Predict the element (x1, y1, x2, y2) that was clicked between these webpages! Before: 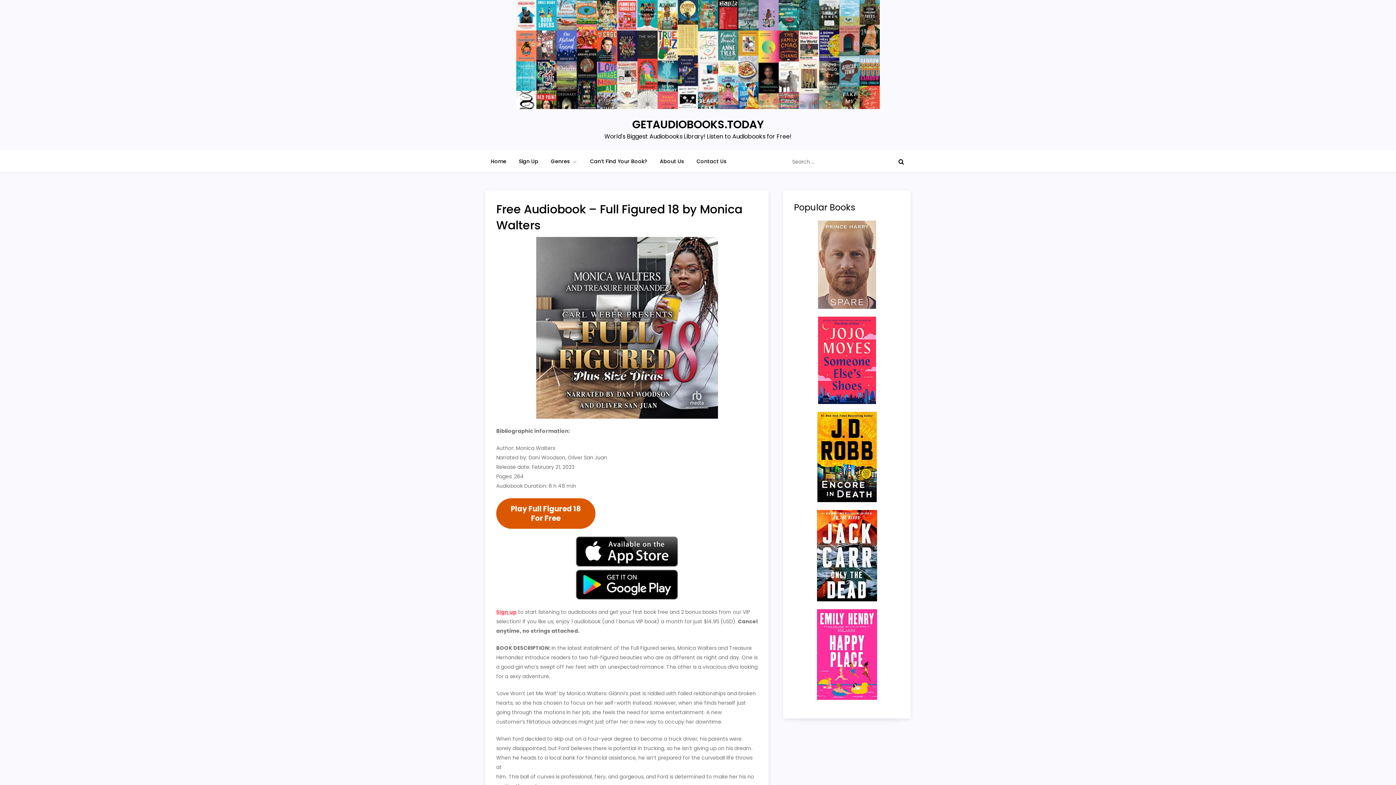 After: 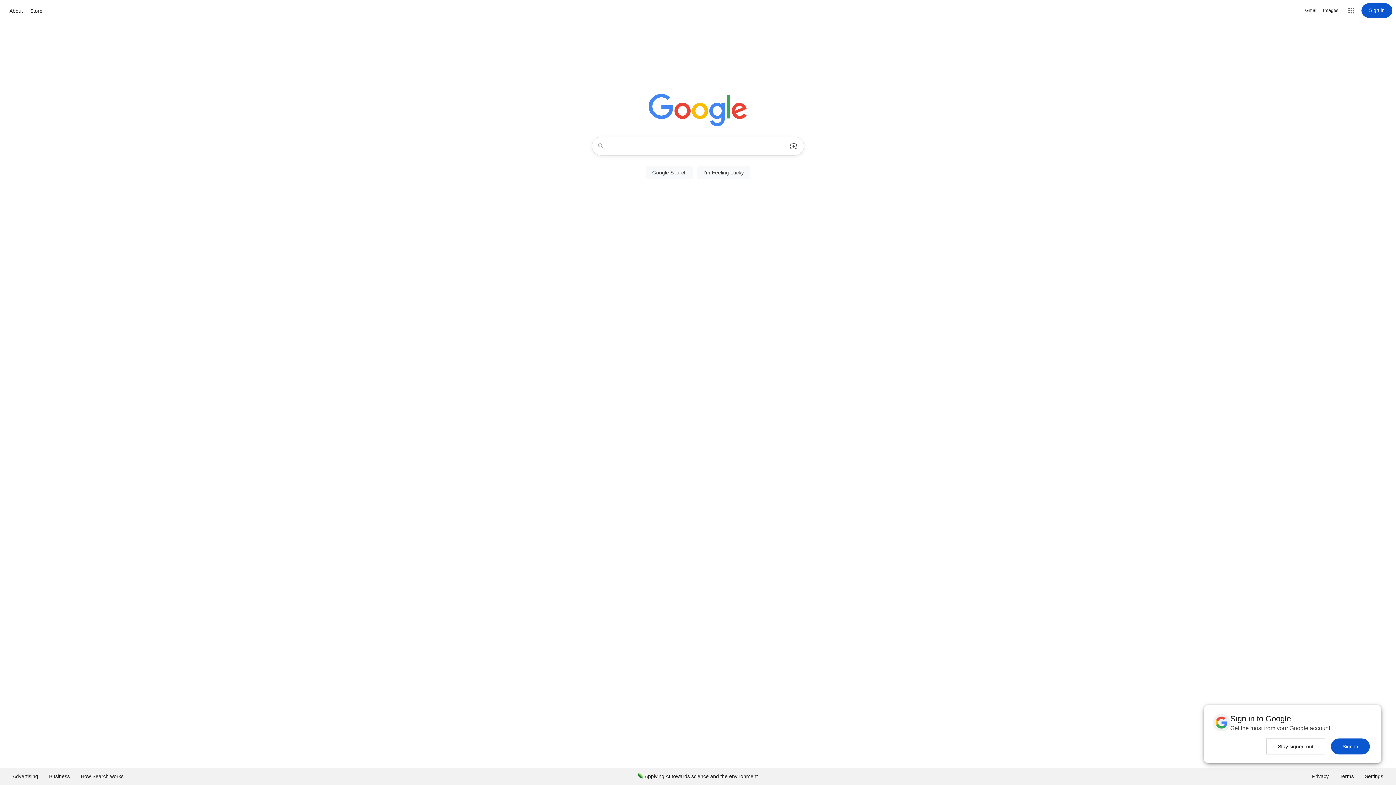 Action: bbox: (818, 316, 876, 404)